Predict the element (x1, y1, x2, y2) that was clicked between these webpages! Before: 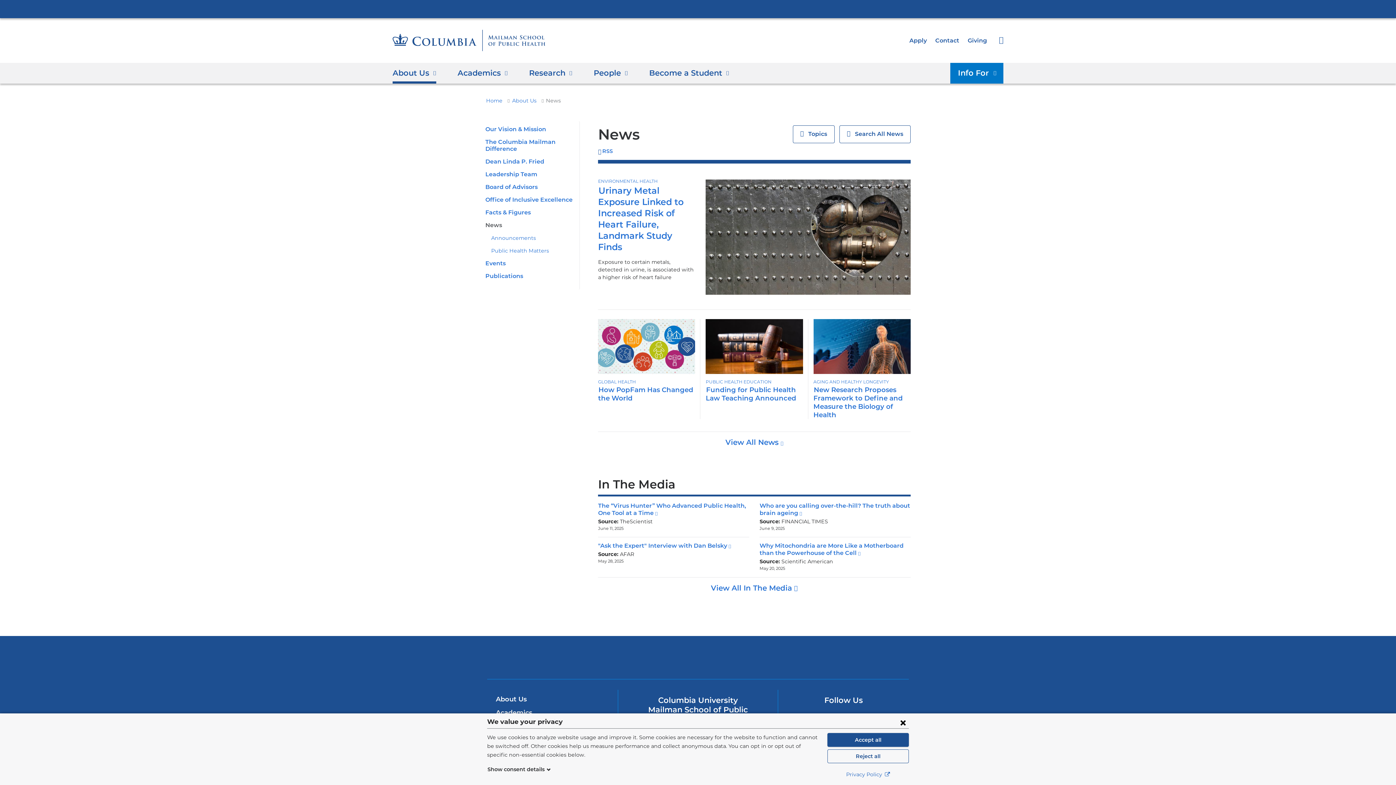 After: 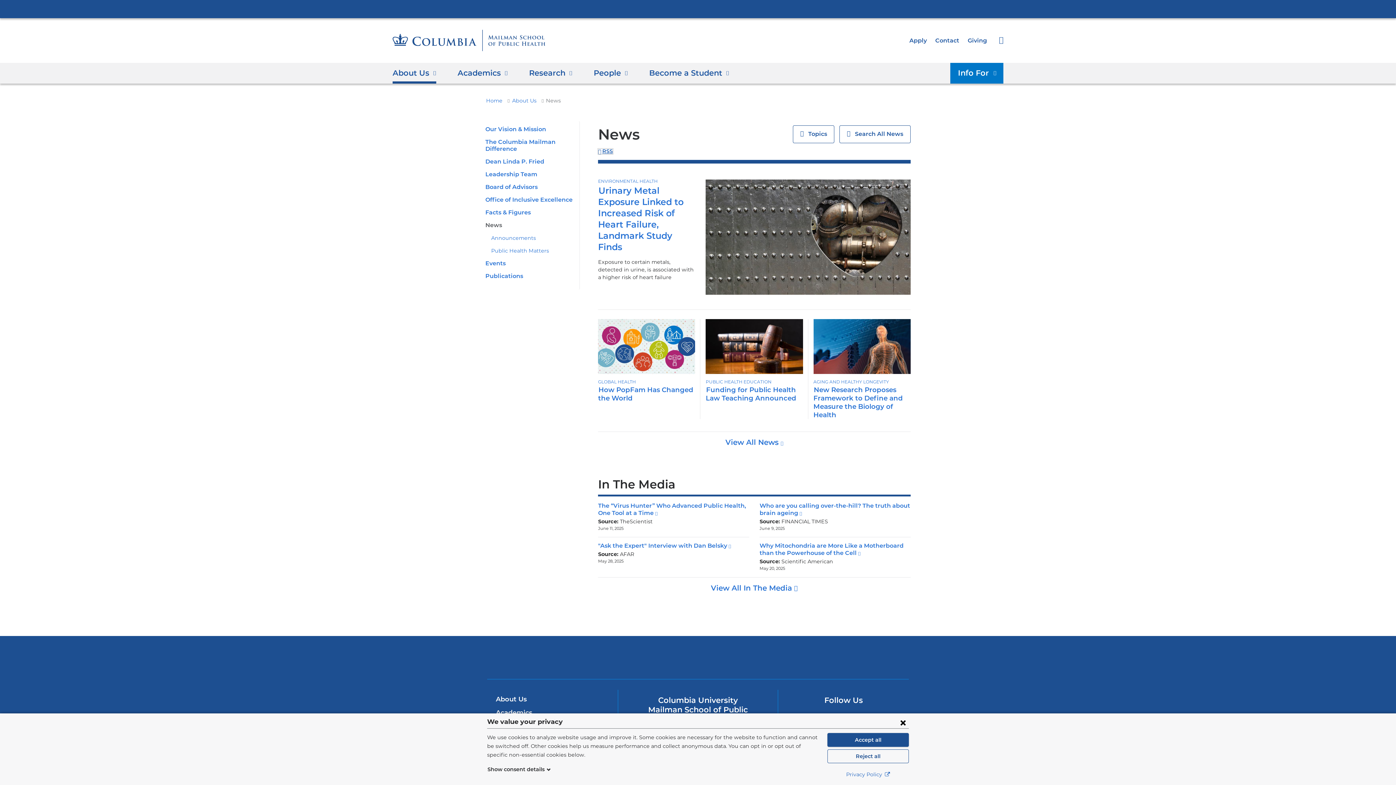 Action: label: Columbia University Mailman School of Public Health News
RSS bbox: (598, 148, 613, 154)